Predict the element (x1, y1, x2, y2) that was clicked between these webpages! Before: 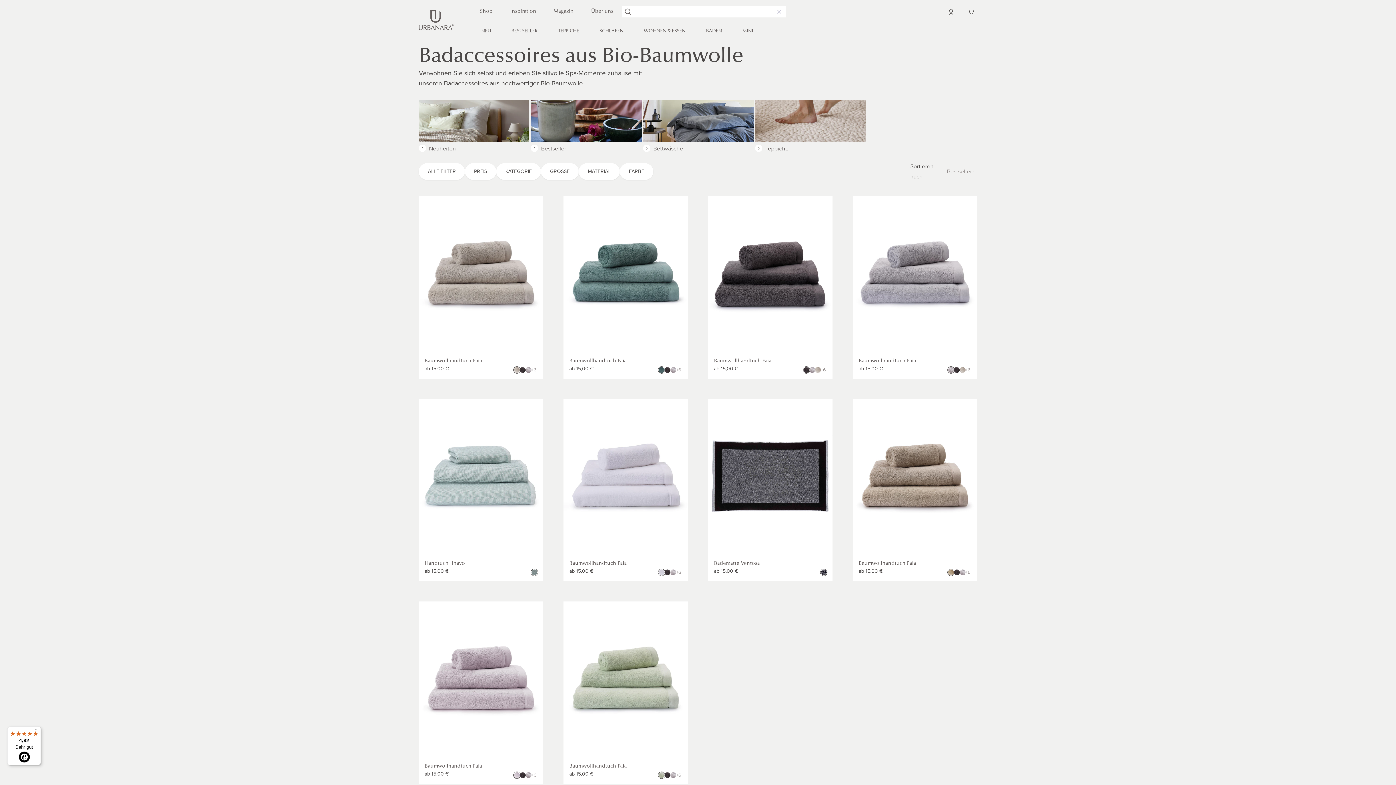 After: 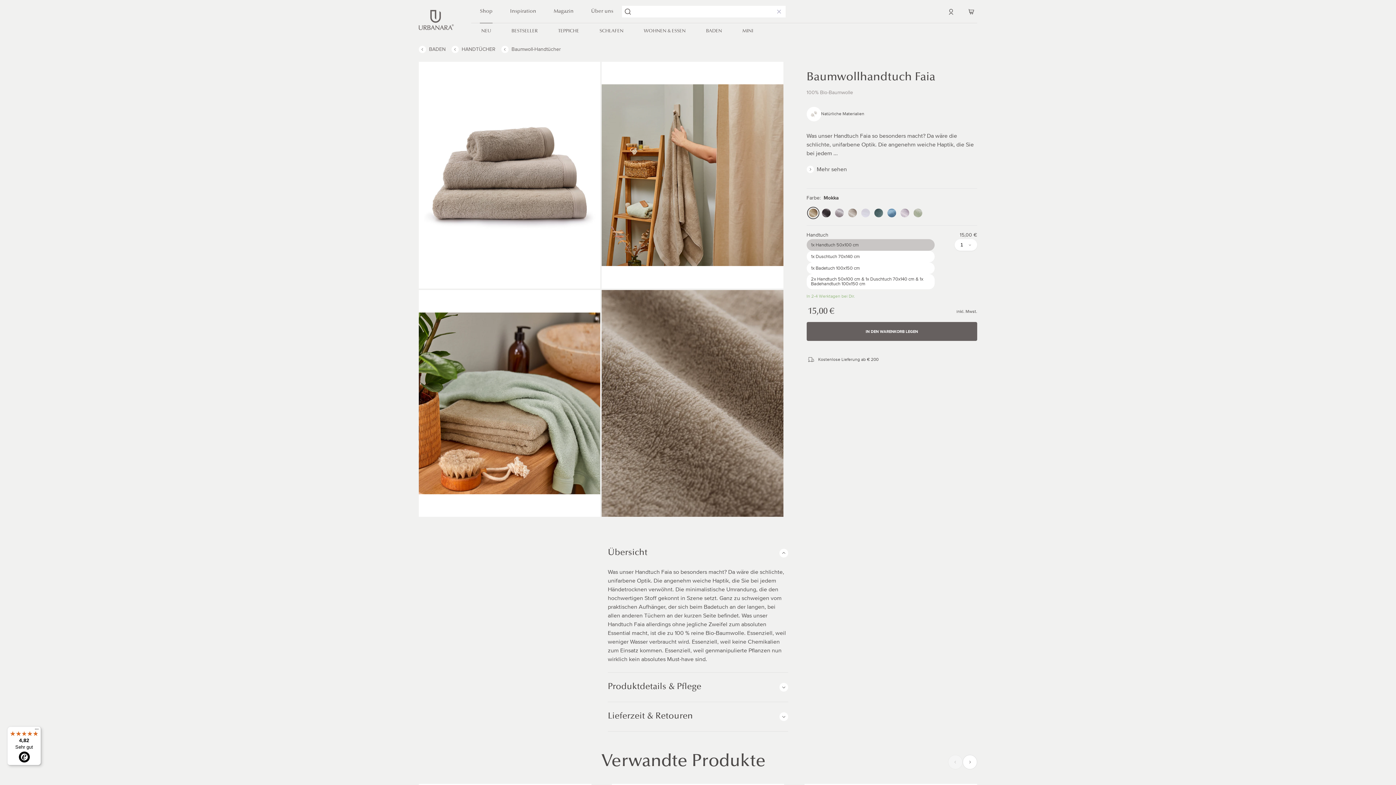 Action: bbox: (948, 569, 954, 575) label: Mokka